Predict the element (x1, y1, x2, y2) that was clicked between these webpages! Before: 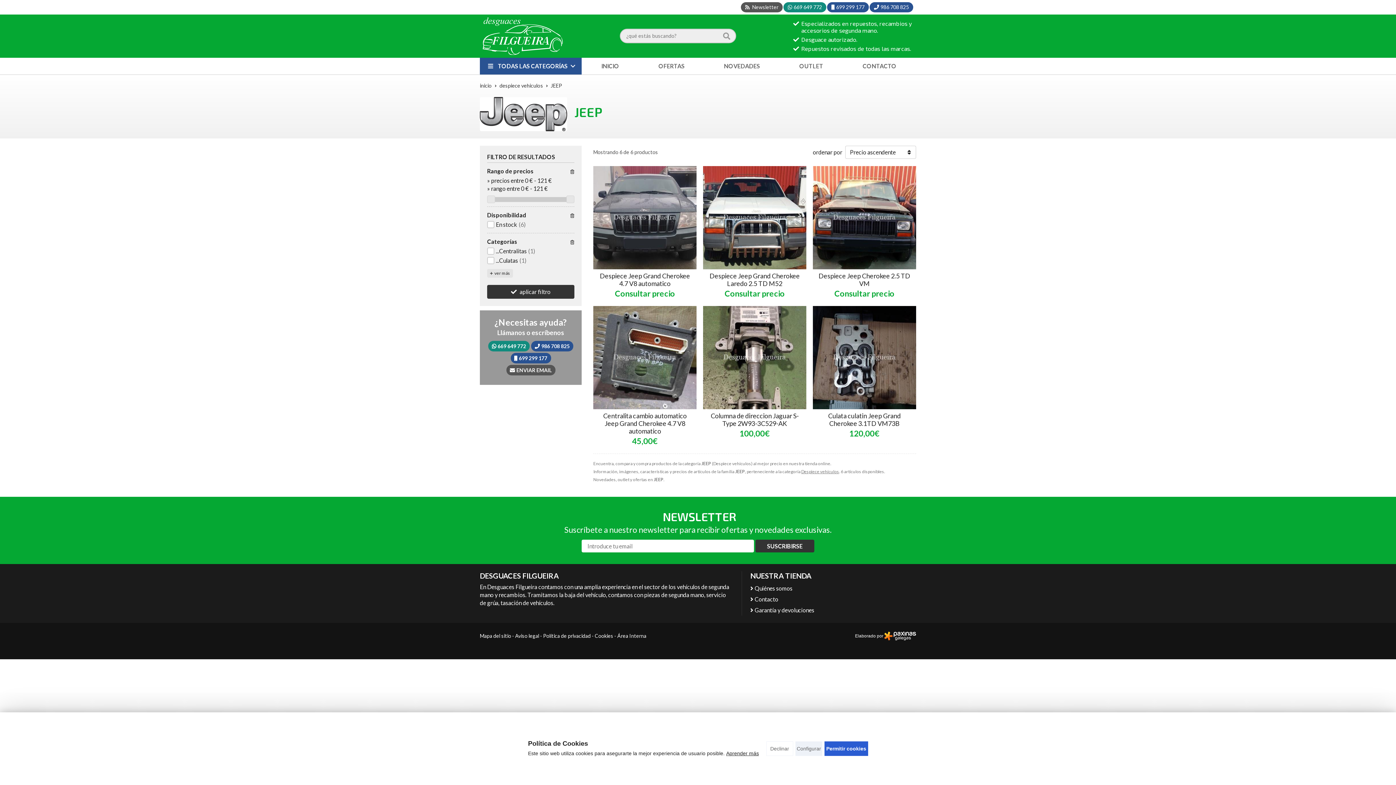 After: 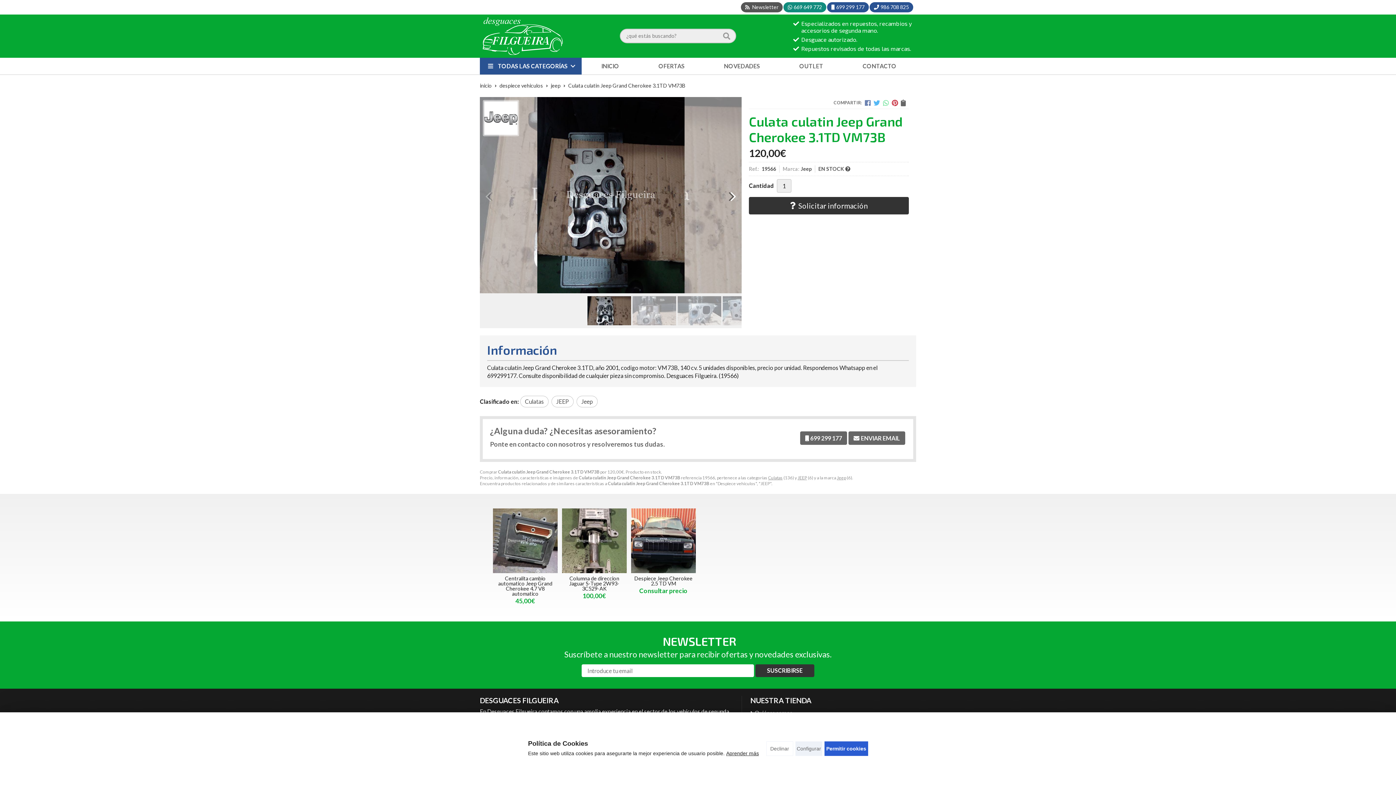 Action: bbox: (813, 306, 916, 409)